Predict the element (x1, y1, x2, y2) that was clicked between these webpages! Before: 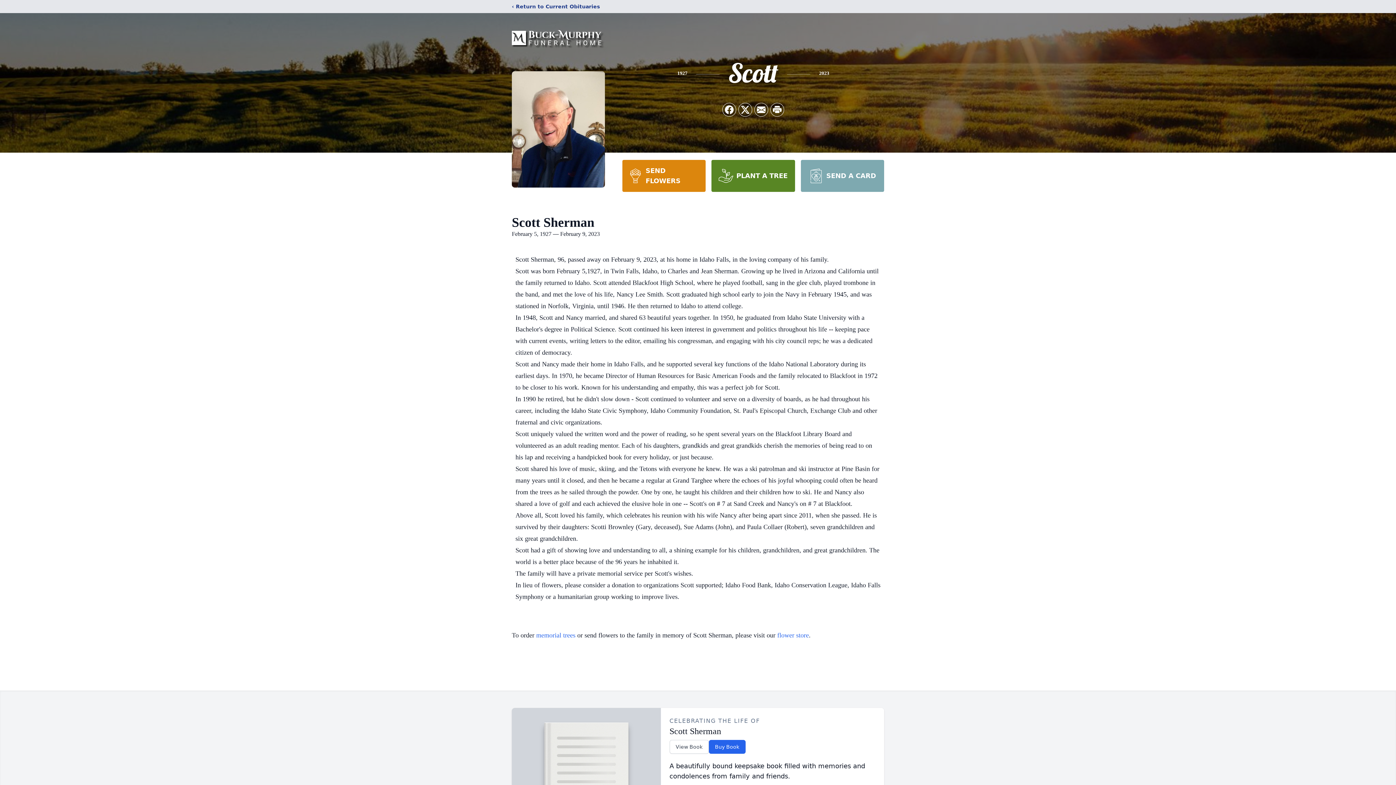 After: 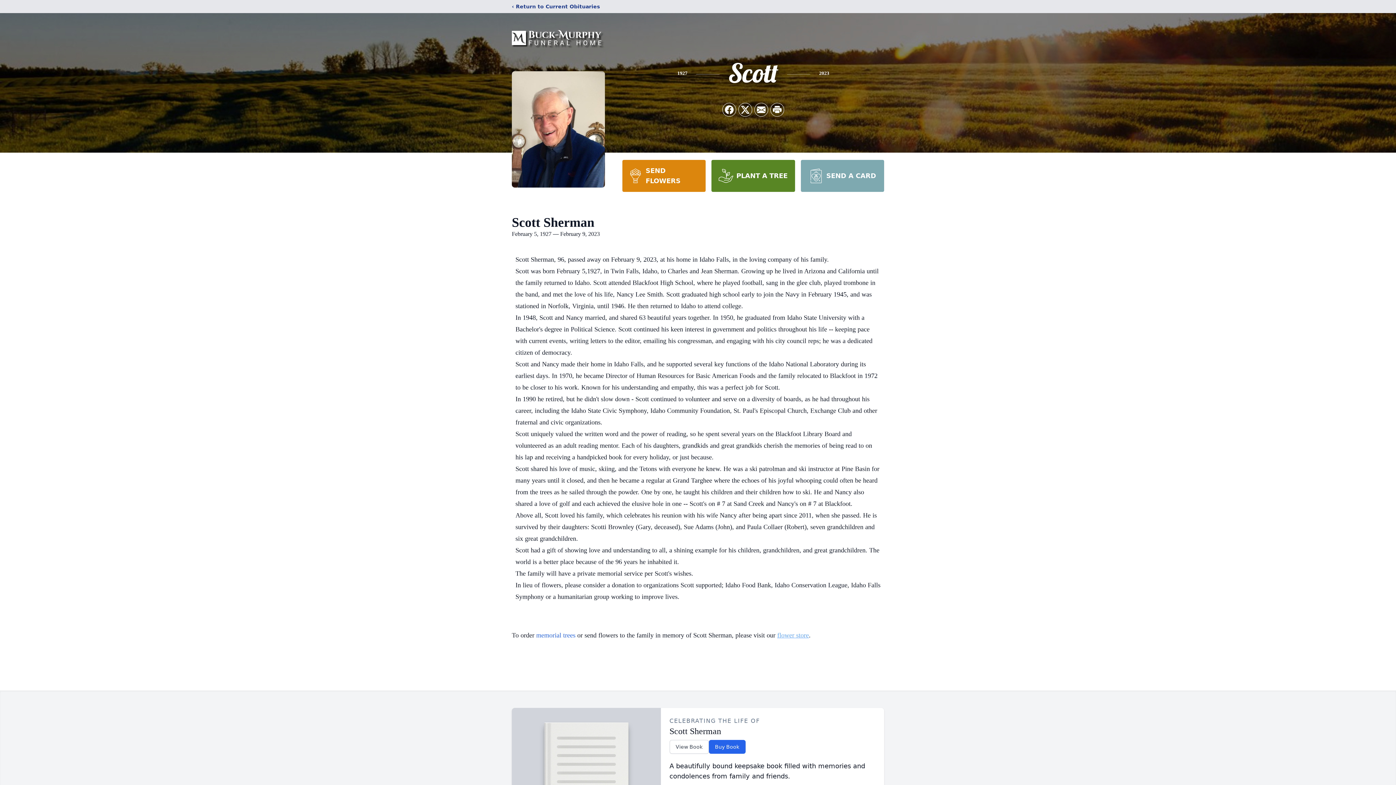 Action: bbox: (777, 632, 809, 639) label: flower store